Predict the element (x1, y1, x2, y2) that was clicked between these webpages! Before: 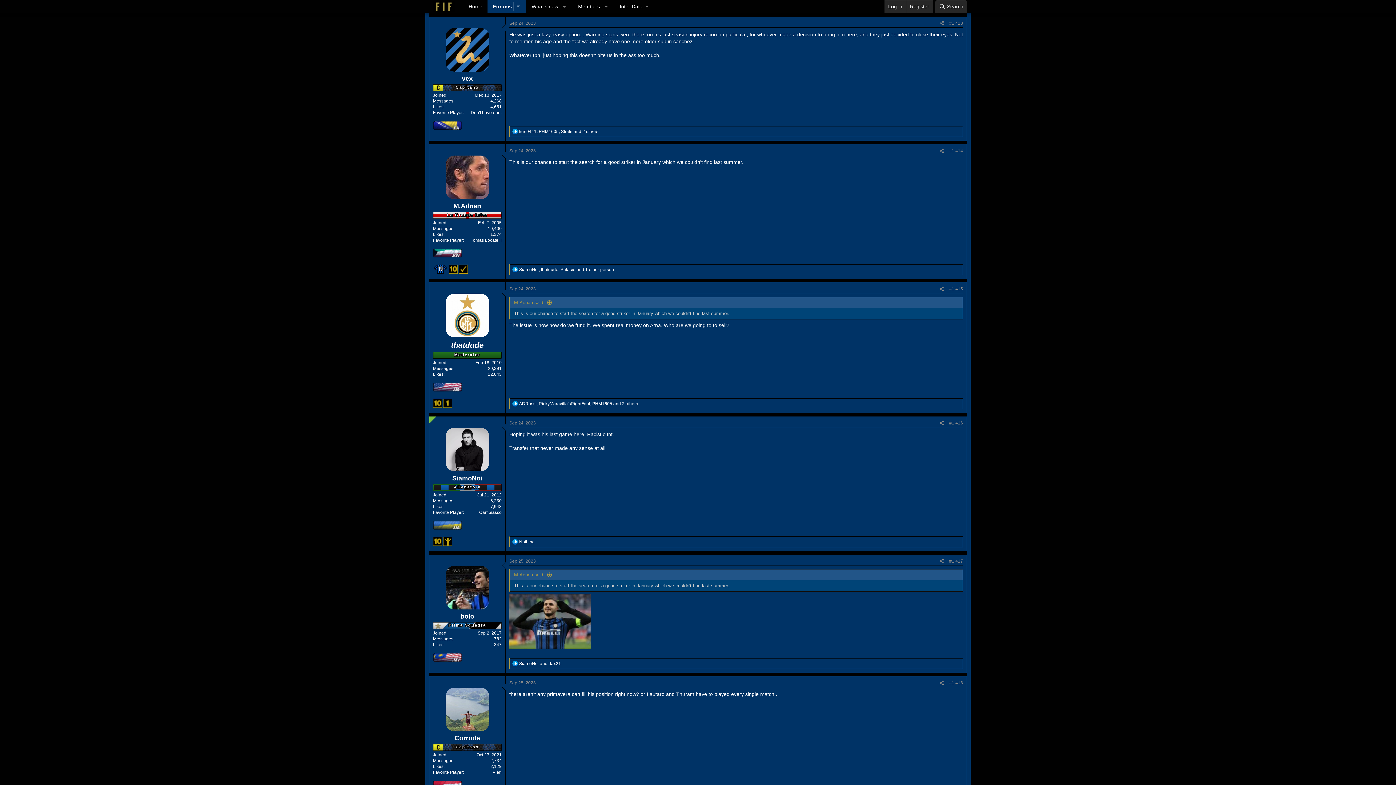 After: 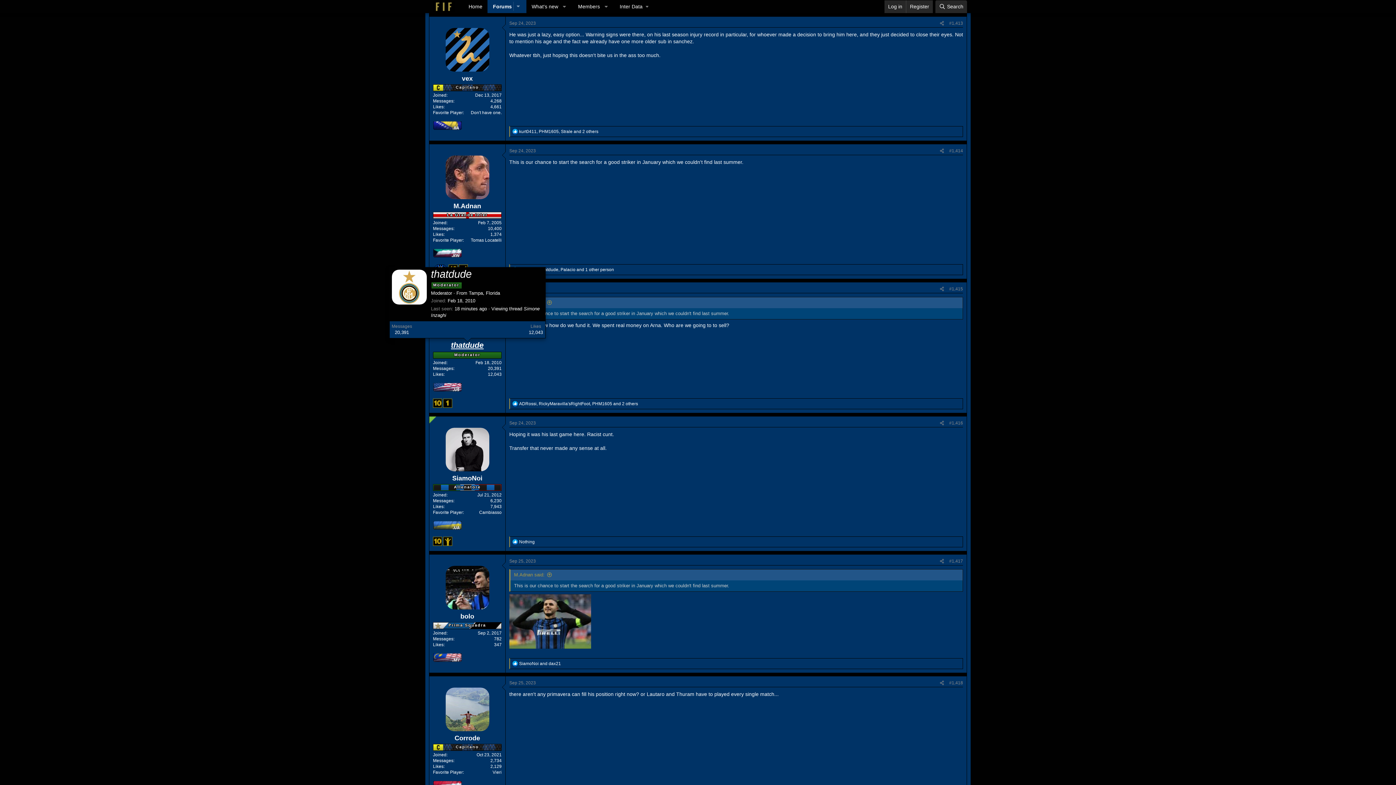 Action: bbox: (451, 342, 483, 349) label: thatdude